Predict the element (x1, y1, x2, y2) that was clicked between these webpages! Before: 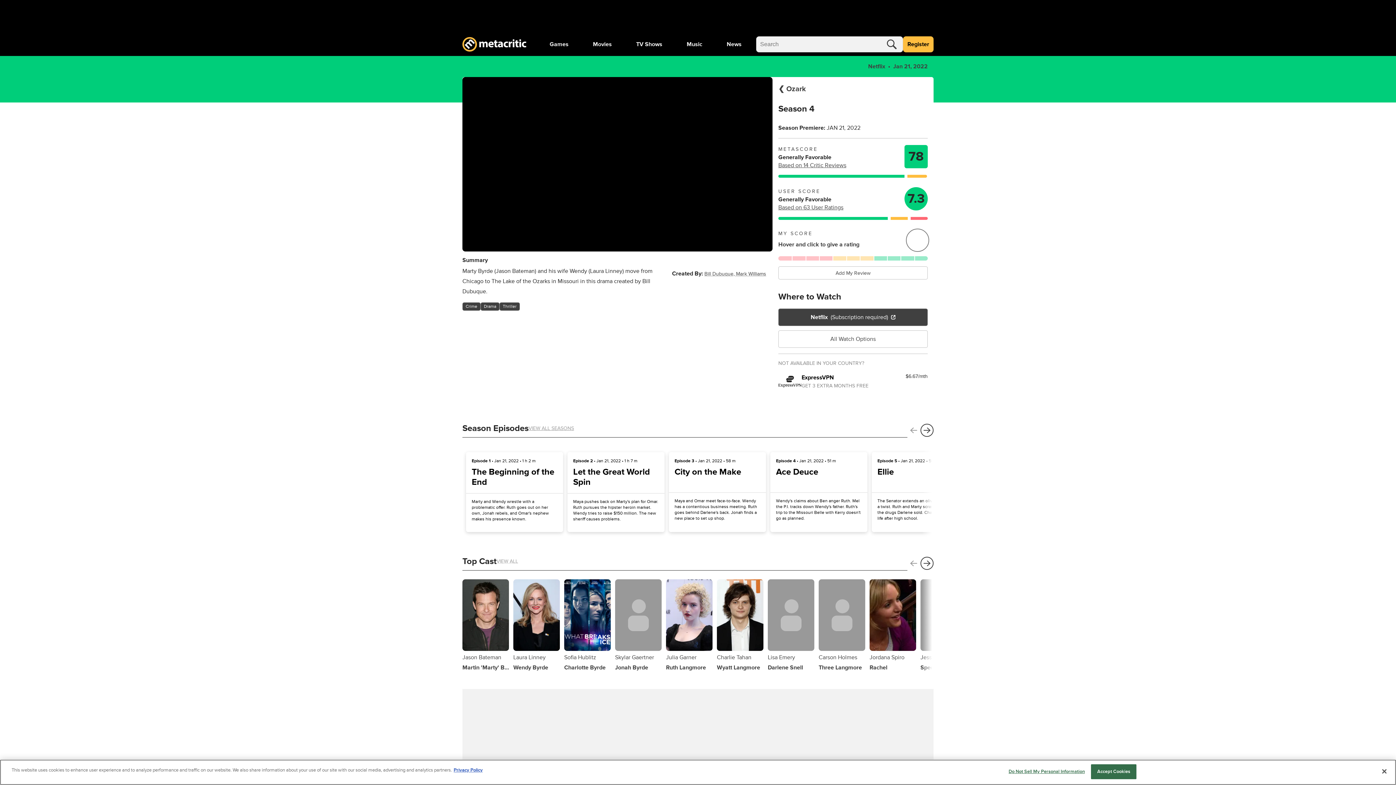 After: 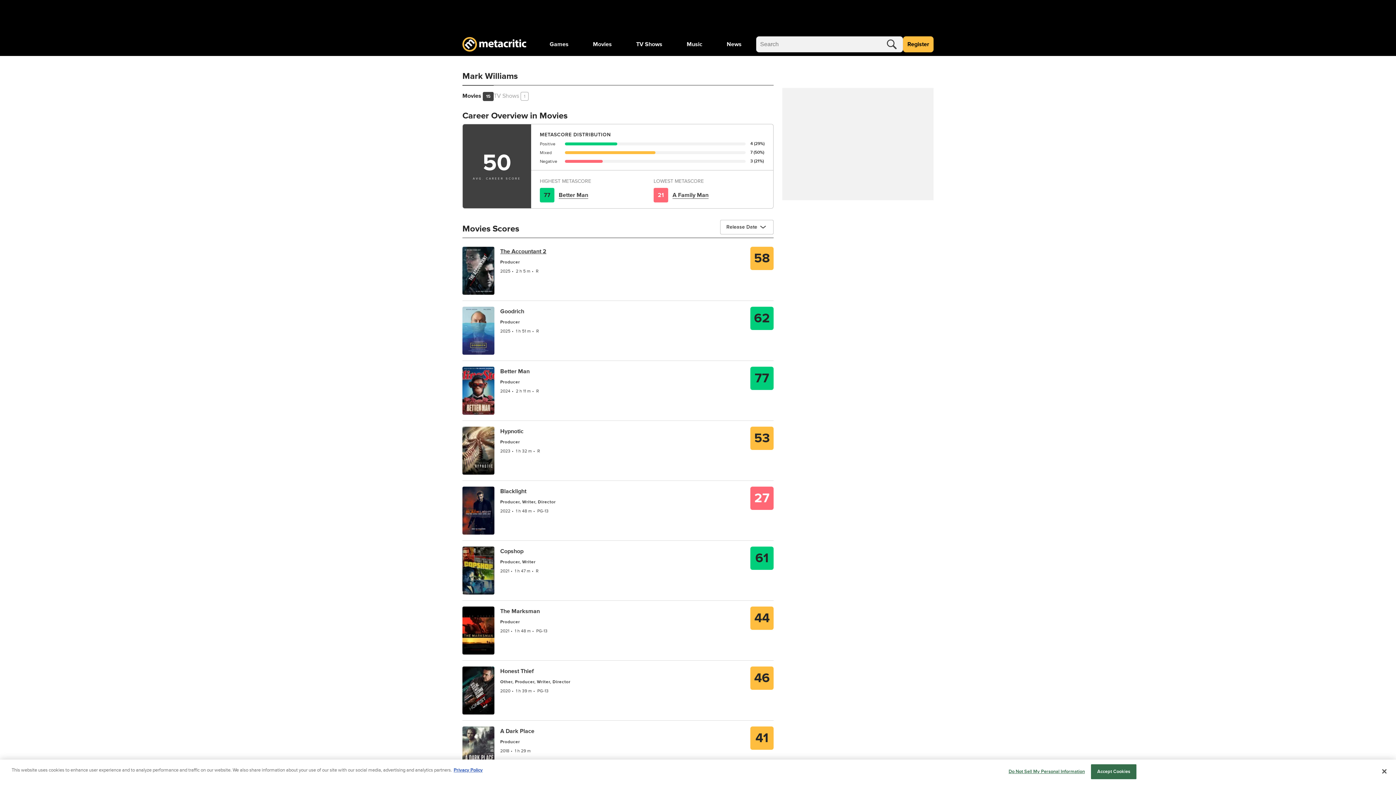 Action: bbox: (736, 270, 766, 277) label: Mark Williams